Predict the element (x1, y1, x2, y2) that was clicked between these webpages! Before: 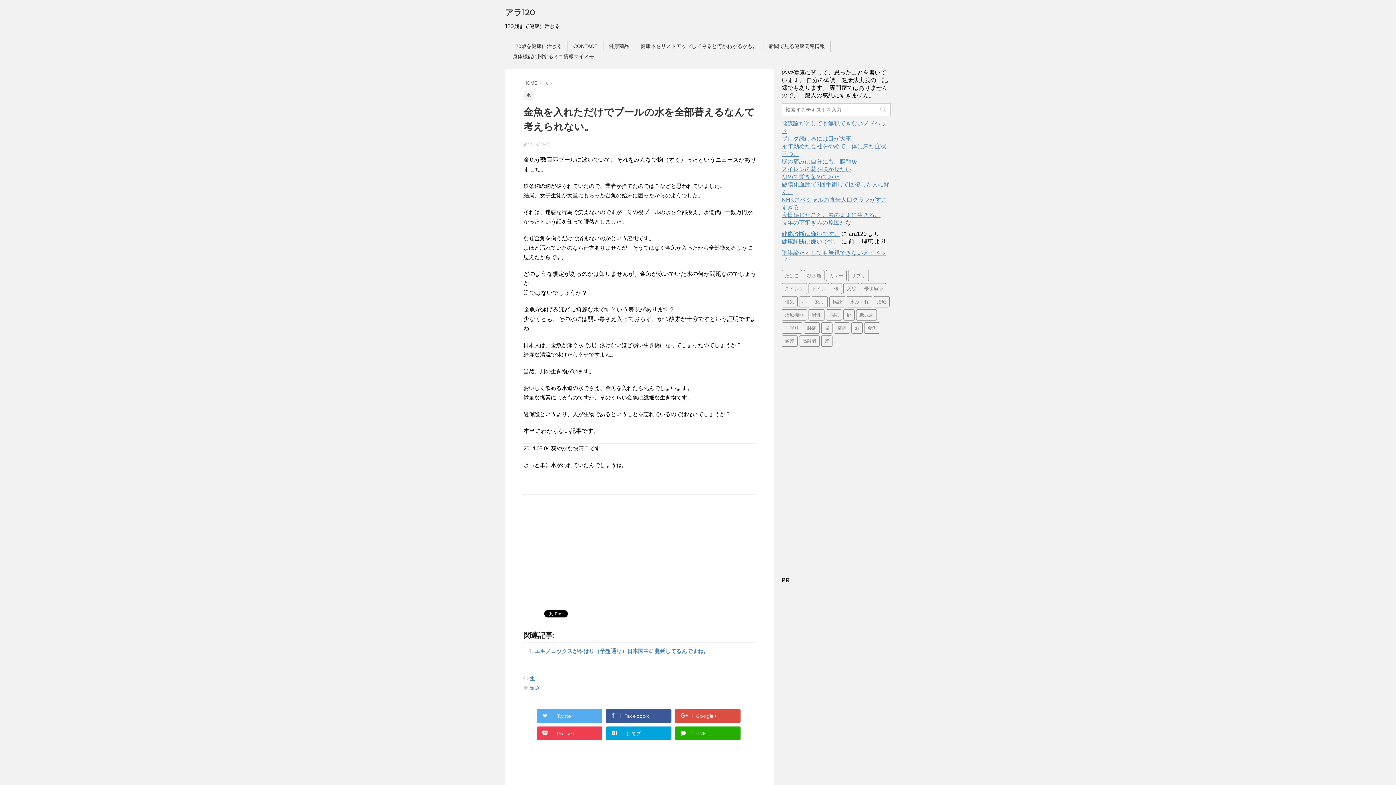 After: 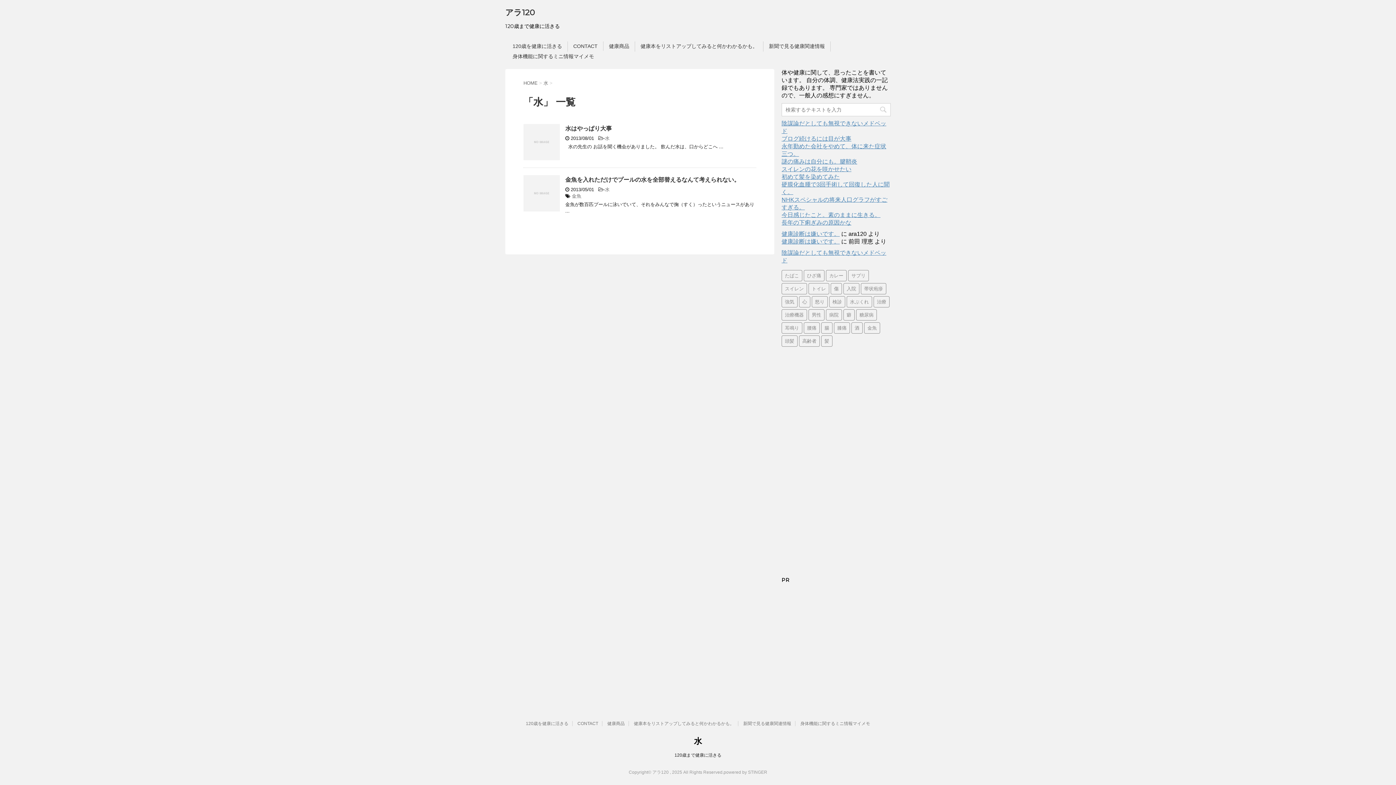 Action: bbox: (530, 676, 534, 681) label: 水